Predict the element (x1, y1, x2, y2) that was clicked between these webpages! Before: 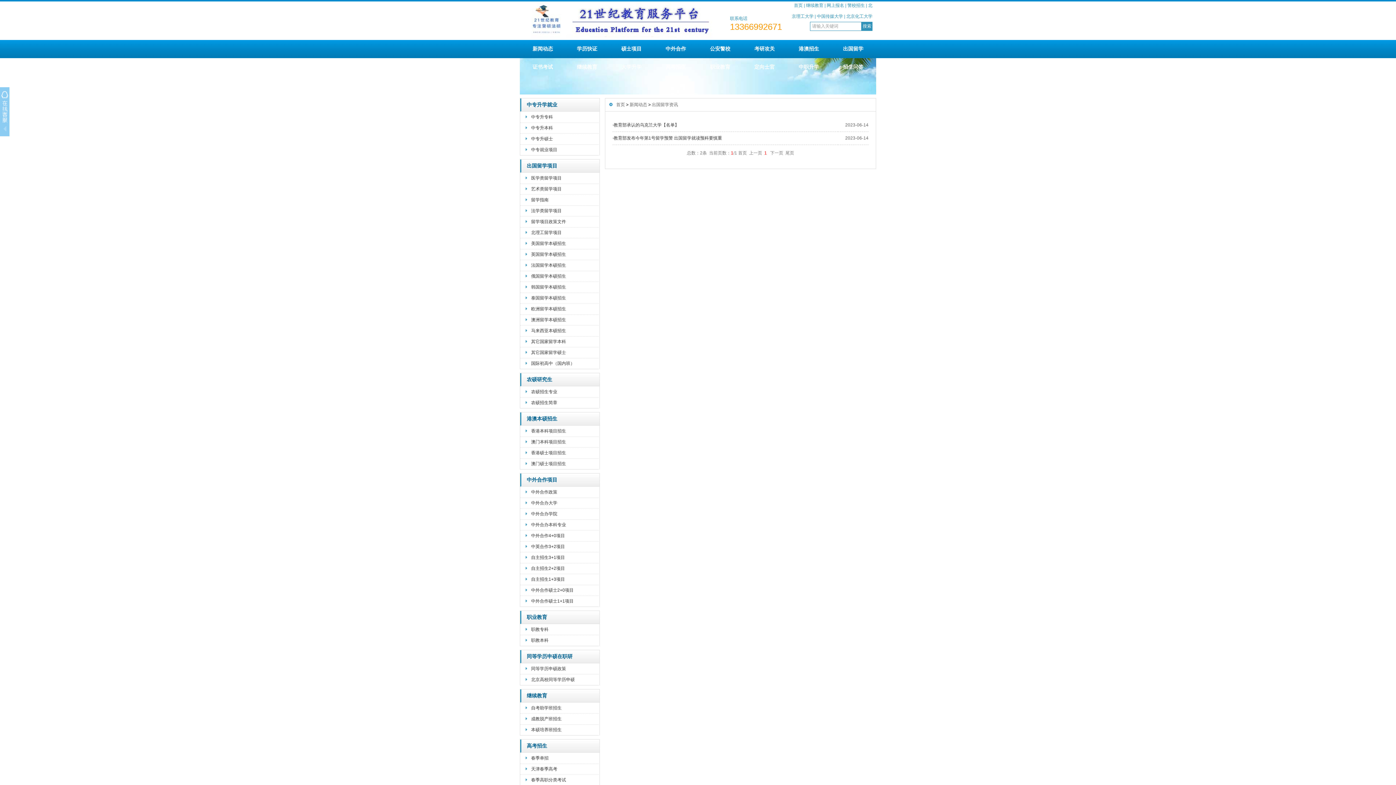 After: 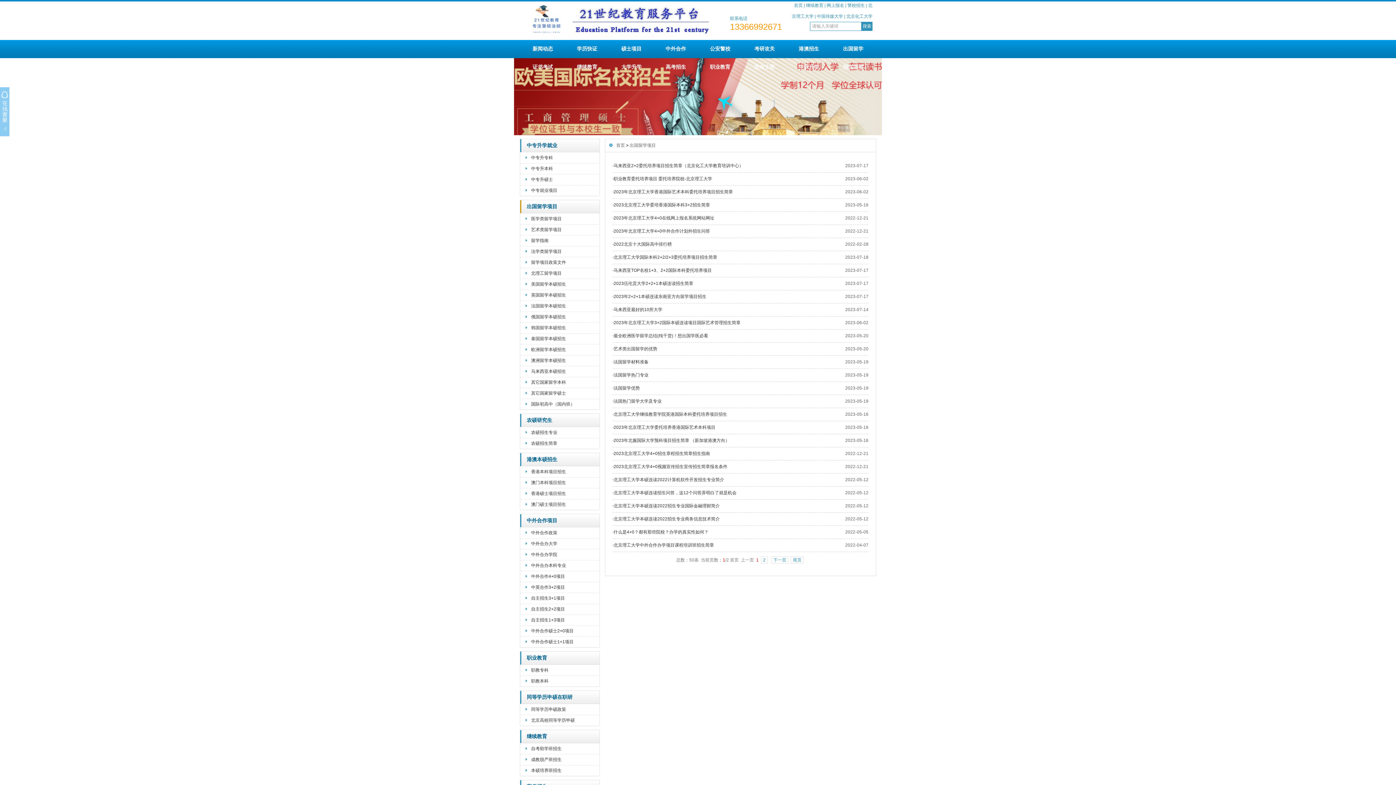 Action: bbox: (831, 40, 875, 58) label: 出国留学